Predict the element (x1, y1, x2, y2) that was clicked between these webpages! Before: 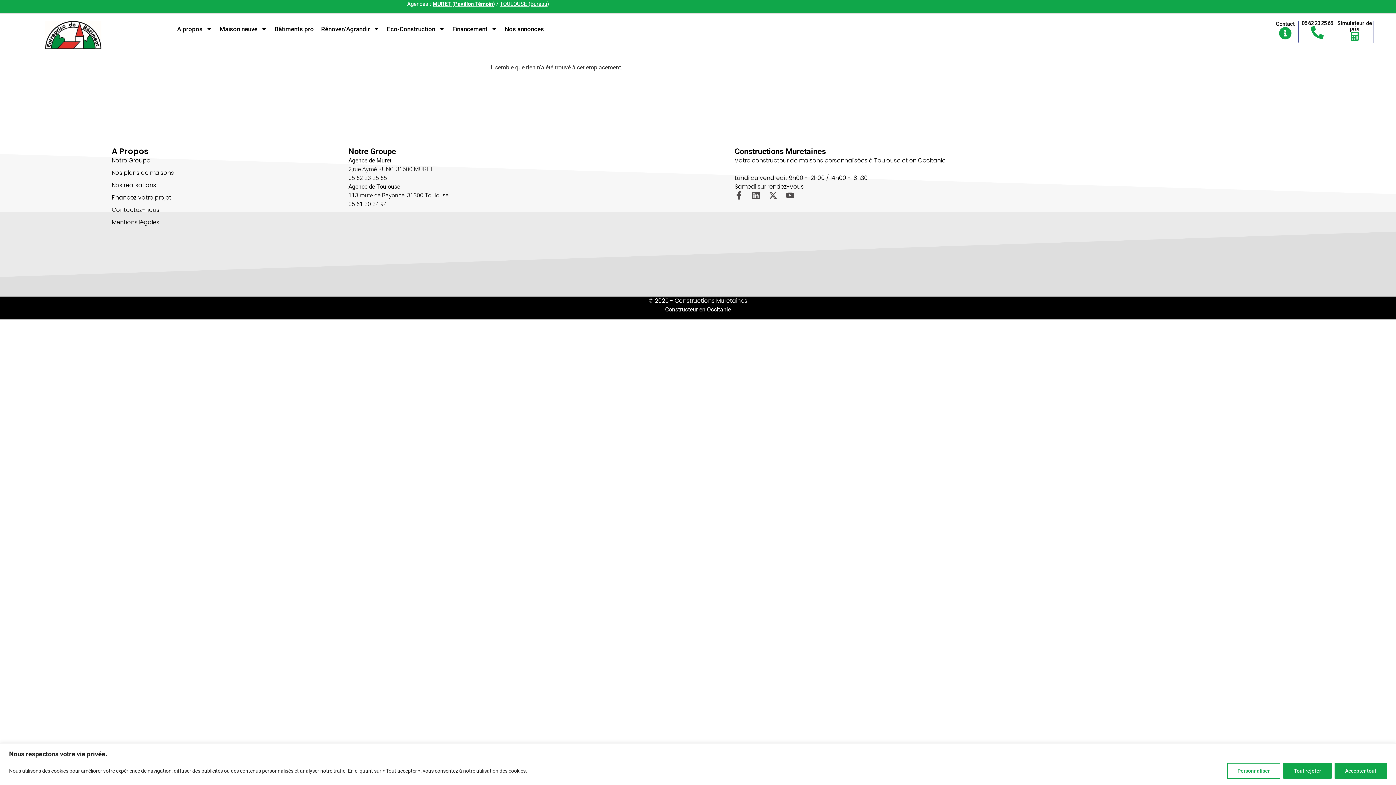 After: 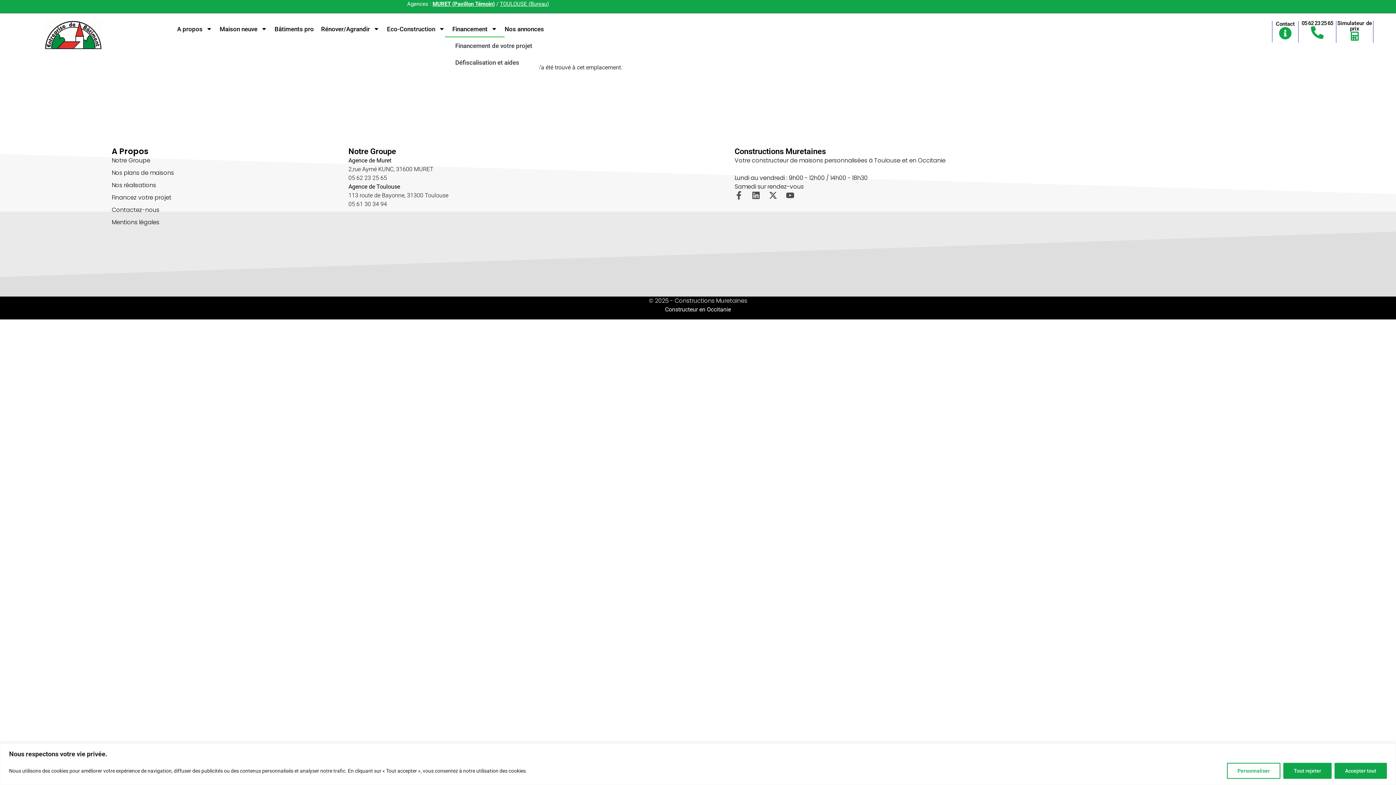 Action: label: Financement bbox: (445, 20, 504, 37)